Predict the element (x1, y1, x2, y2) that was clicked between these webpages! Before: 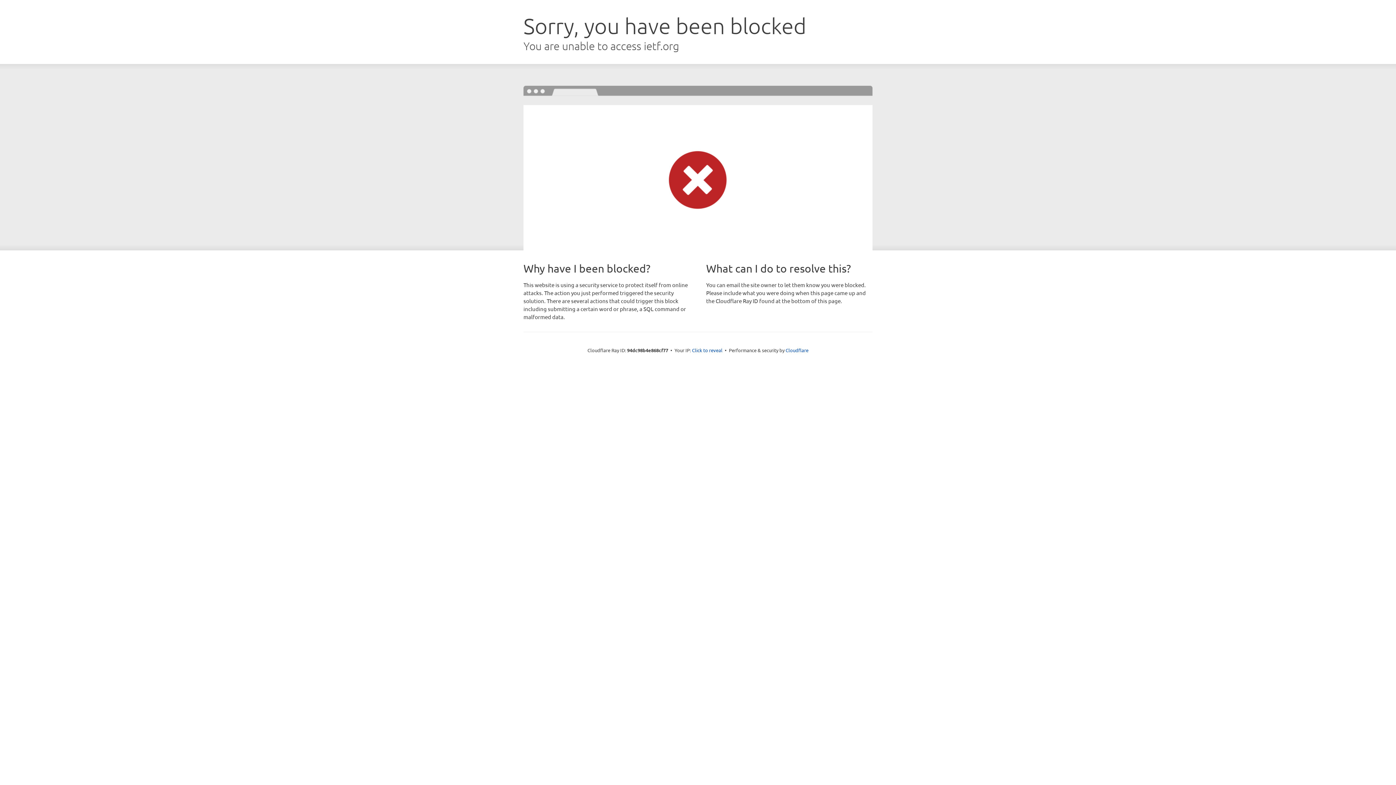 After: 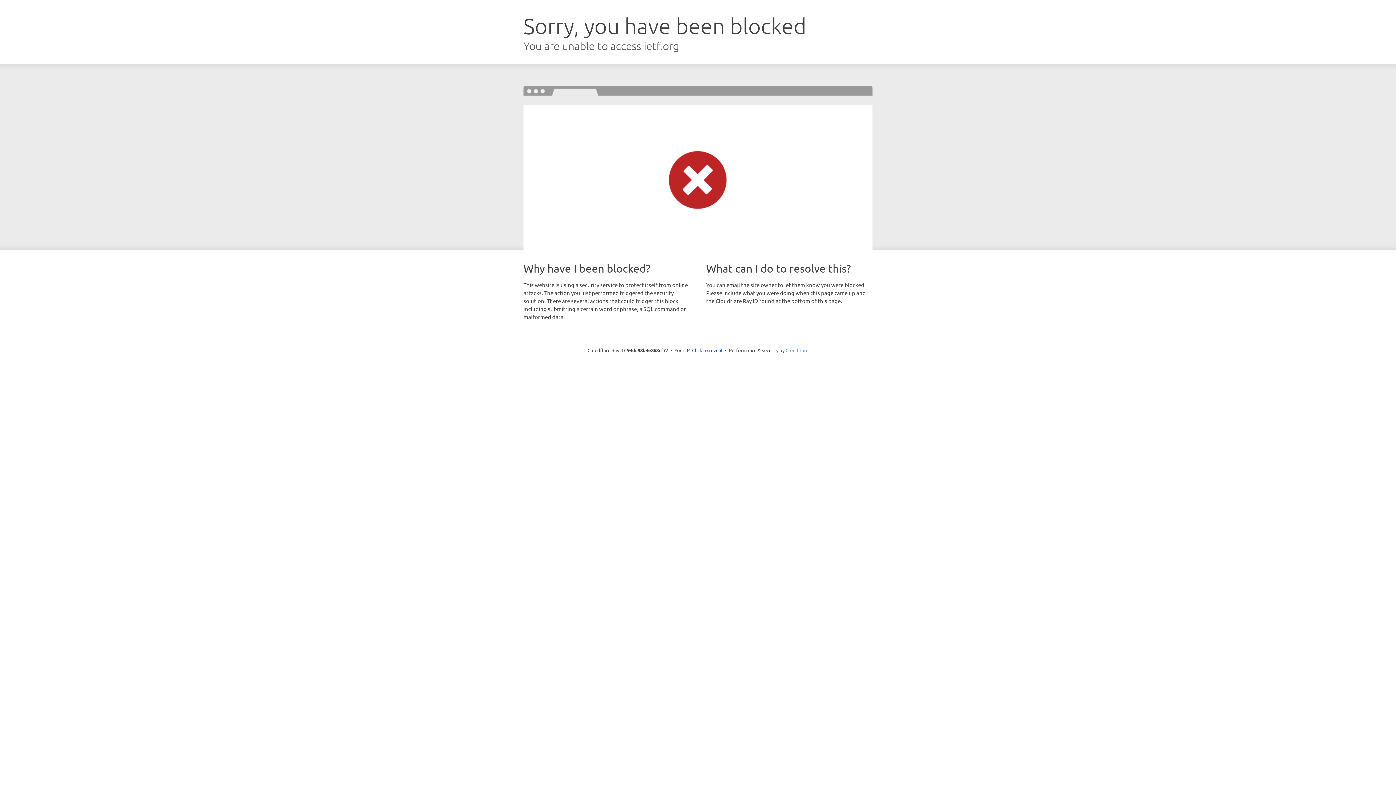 Action: bbox: (785, 347, 808, 353) label: Cloudflare